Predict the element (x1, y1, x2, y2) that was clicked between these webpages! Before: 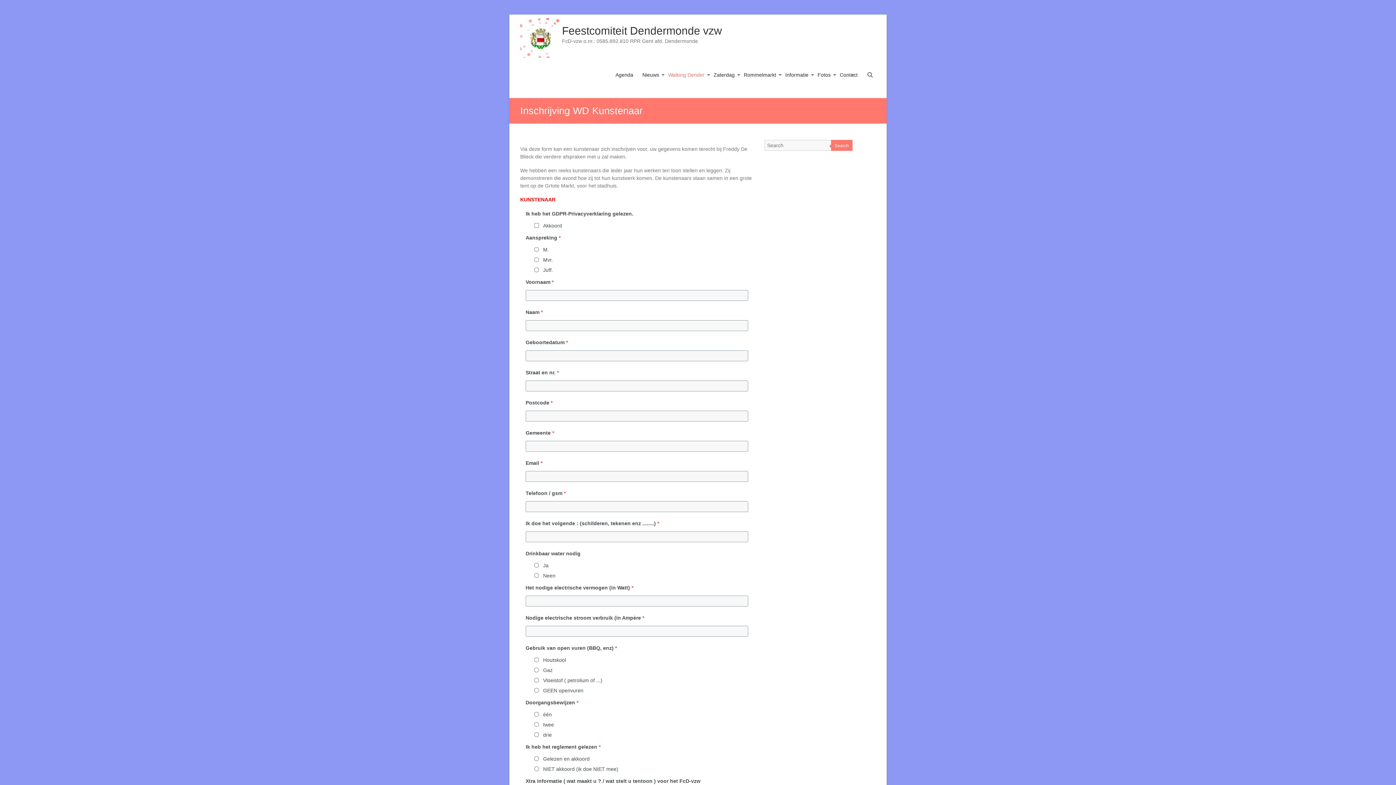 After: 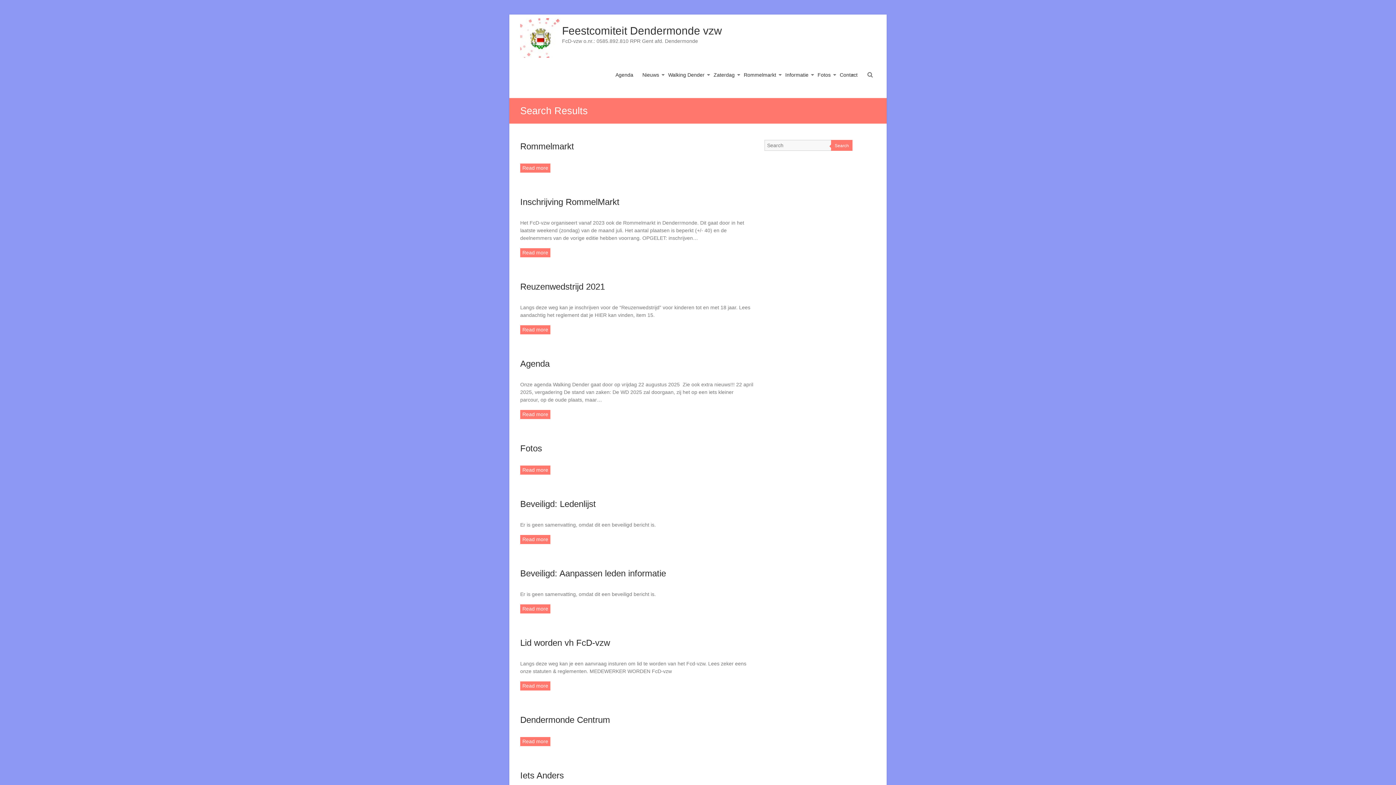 Action: label: Search bbox: (831, 140, 852, 150)